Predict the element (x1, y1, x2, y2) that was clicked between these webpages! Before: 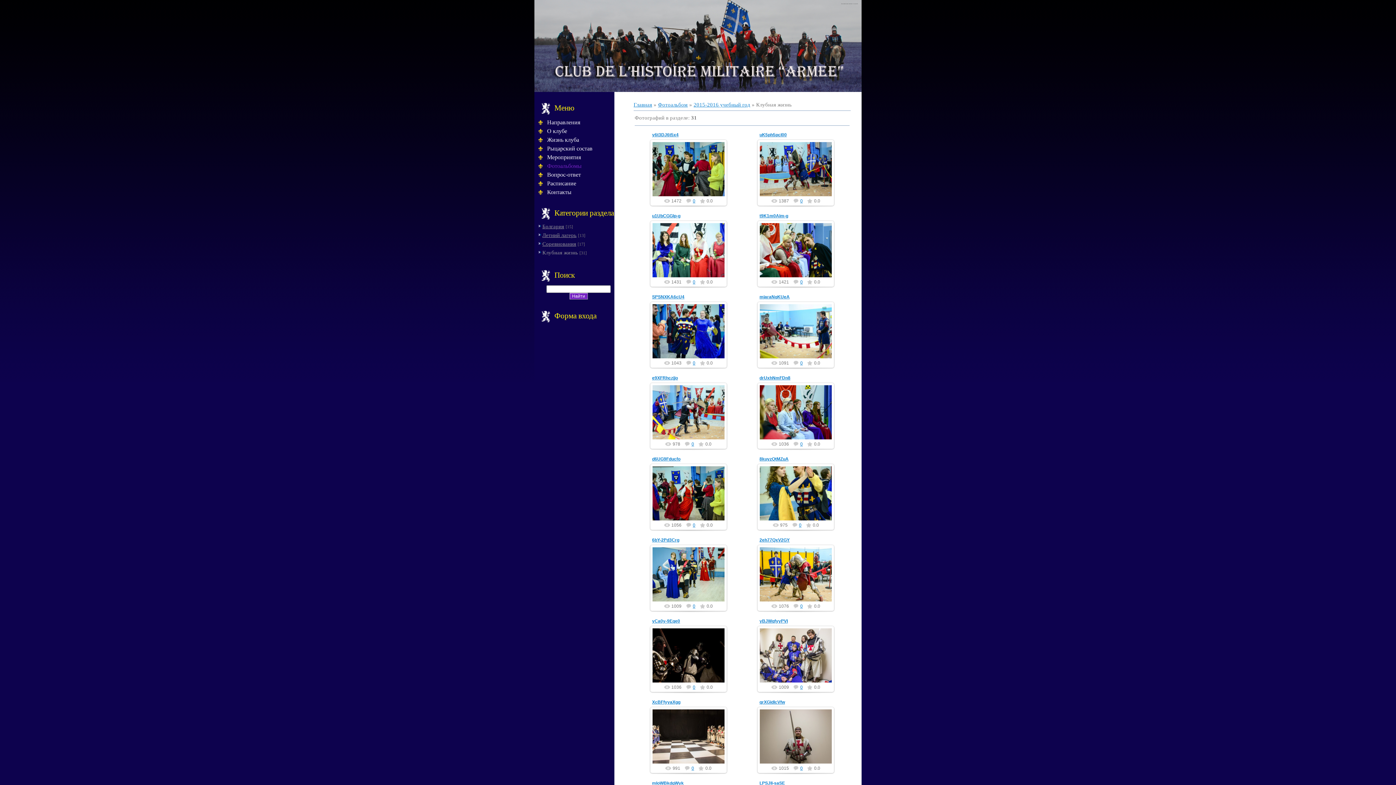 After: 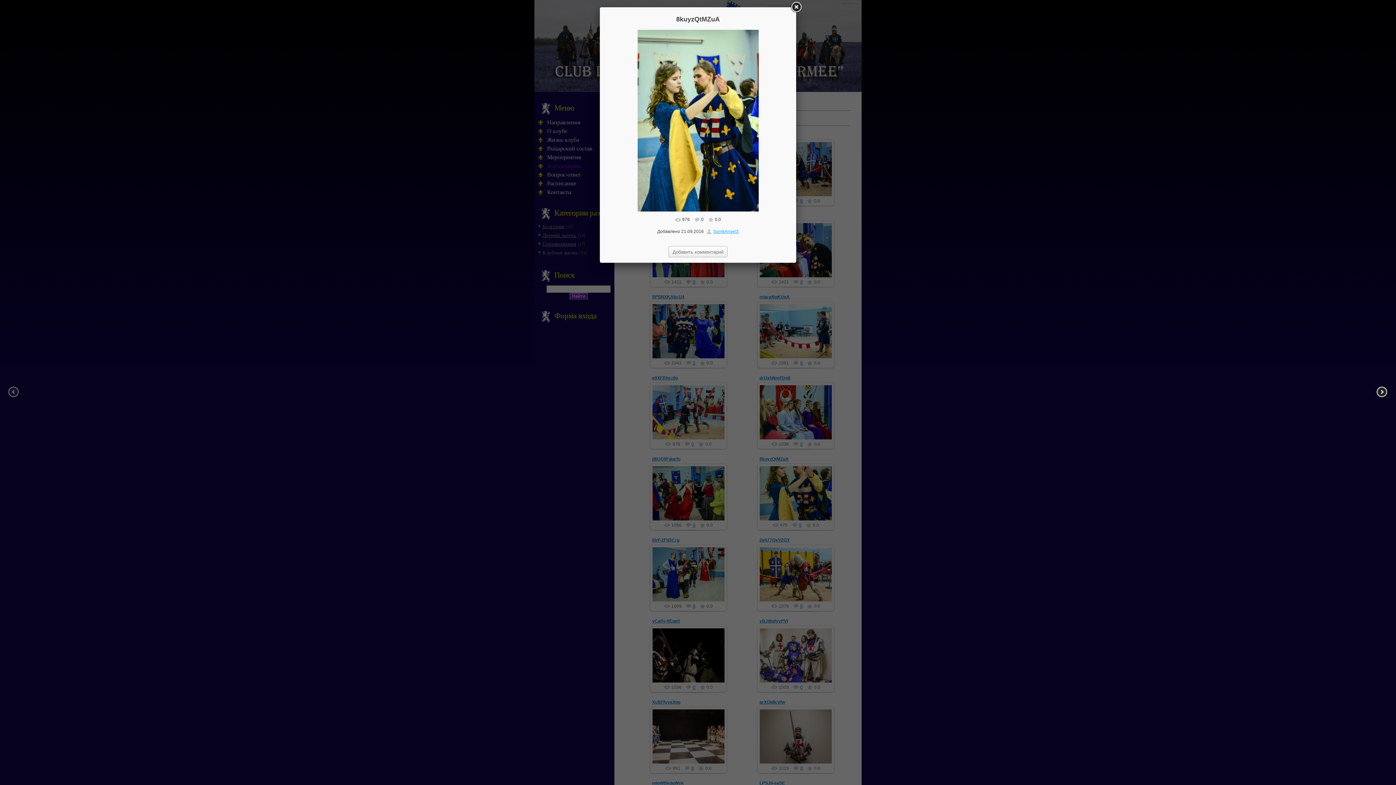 Action: bbox: (759, 456, 788, 461) label: 8kuyzQtMZuA